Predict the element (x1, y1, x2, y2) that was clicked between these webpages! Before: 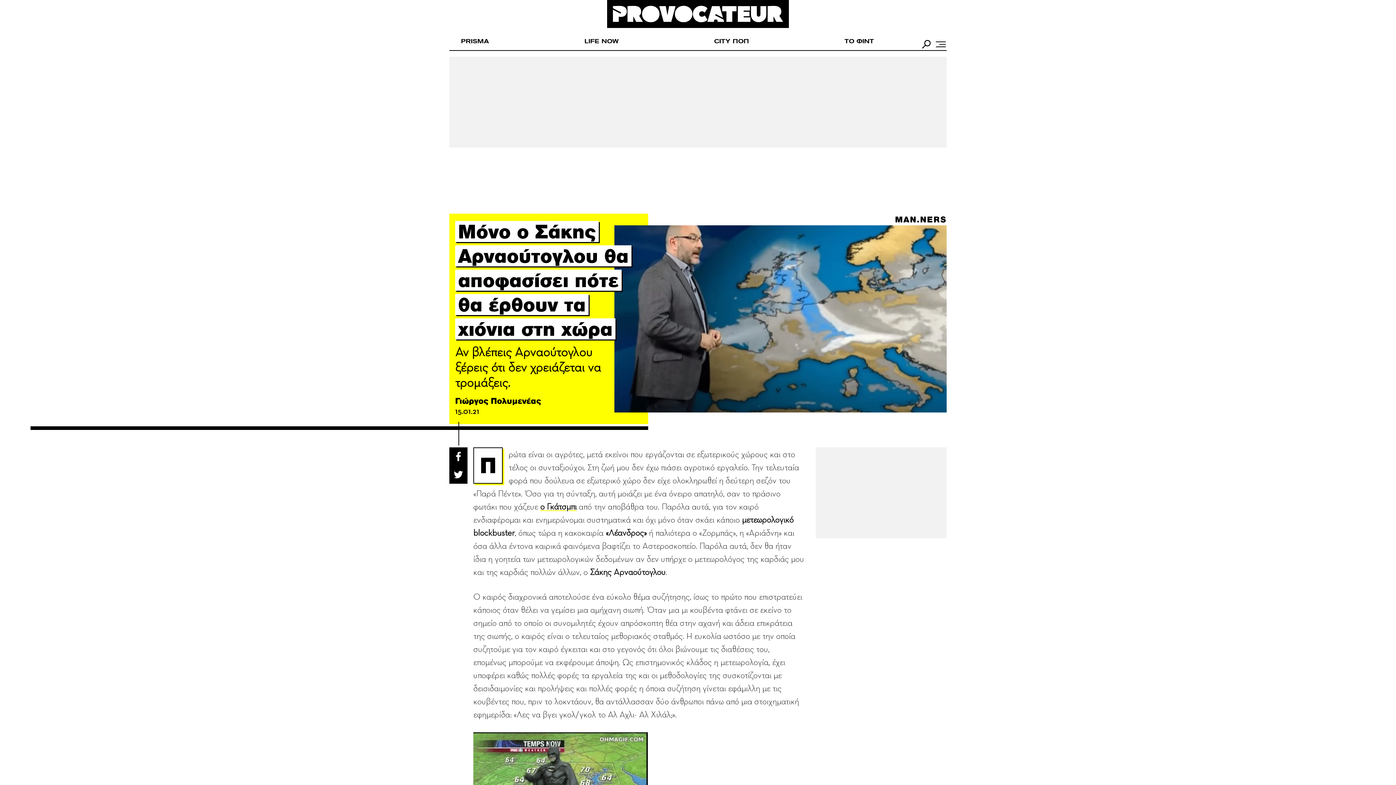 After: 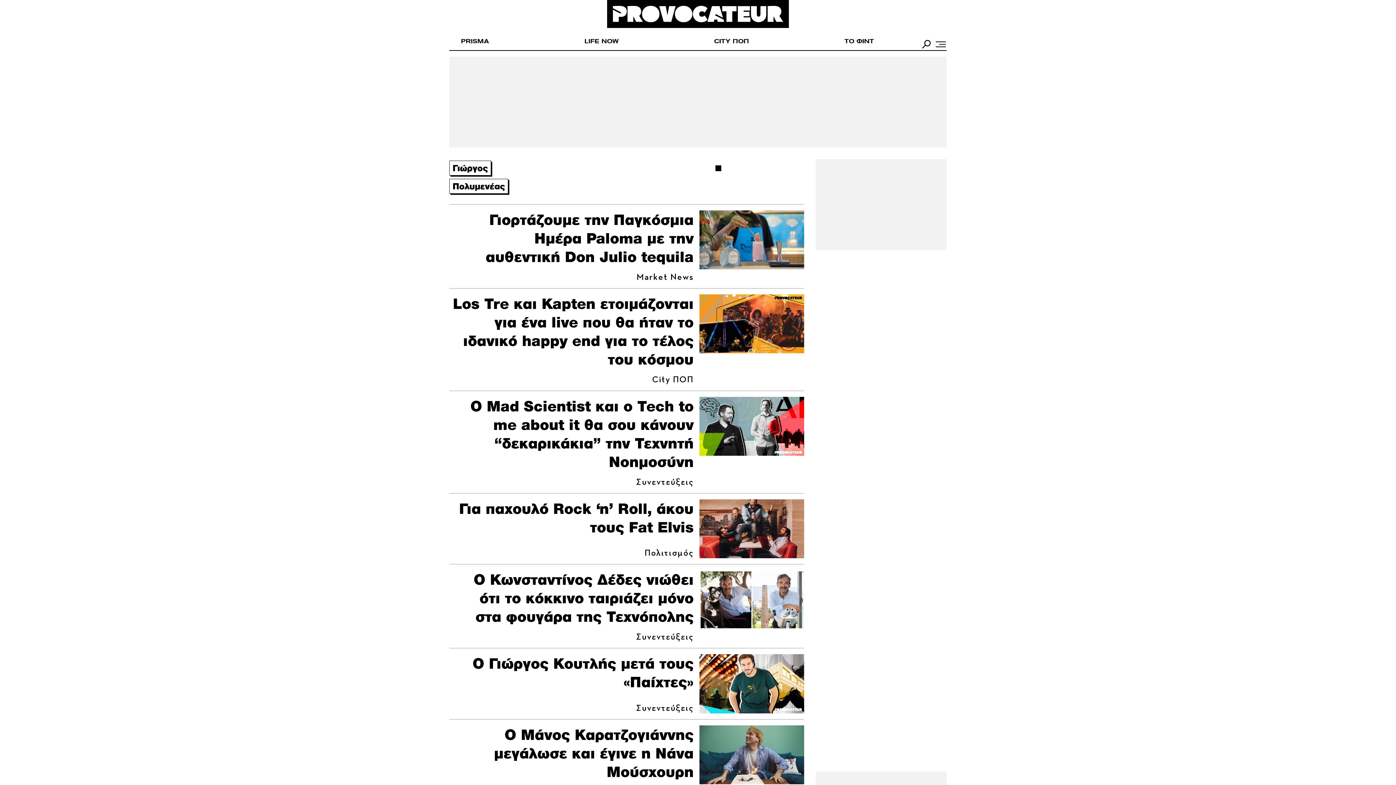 Action: bbox: (455, 396, 558, 405) label: Γιώργος Πολυμενέας